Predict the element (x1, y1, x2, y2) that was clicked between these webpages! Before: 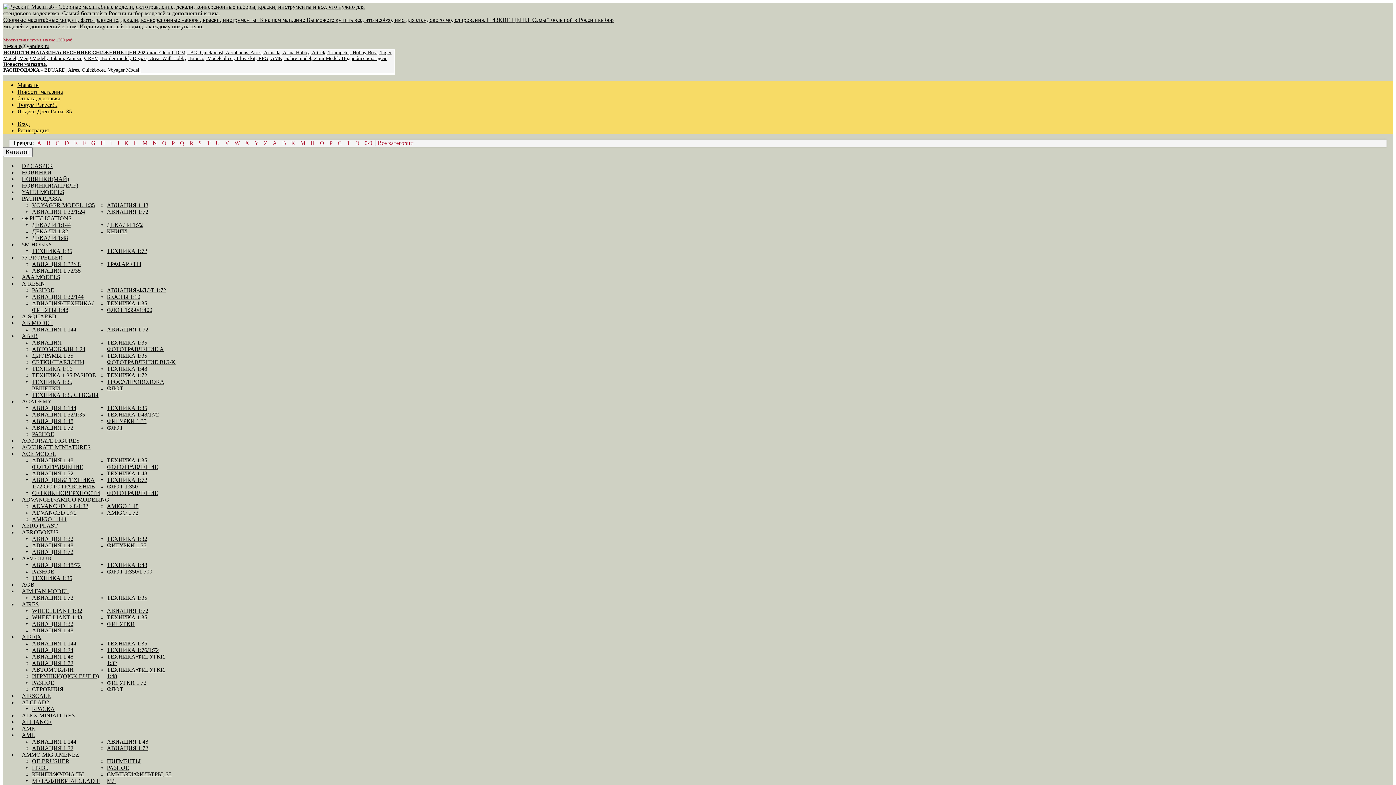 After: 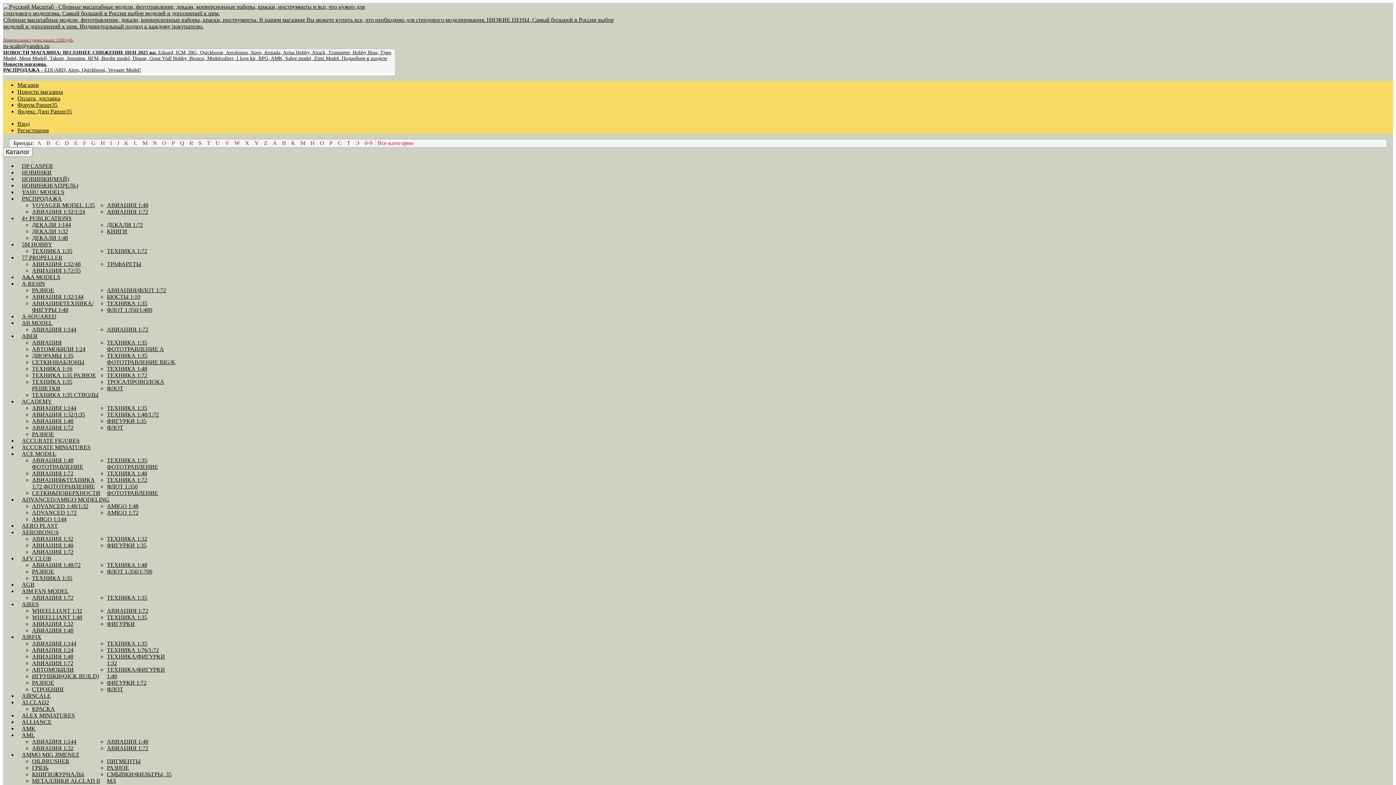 Action: bbox: (345, 140, 352, 146) label: Т